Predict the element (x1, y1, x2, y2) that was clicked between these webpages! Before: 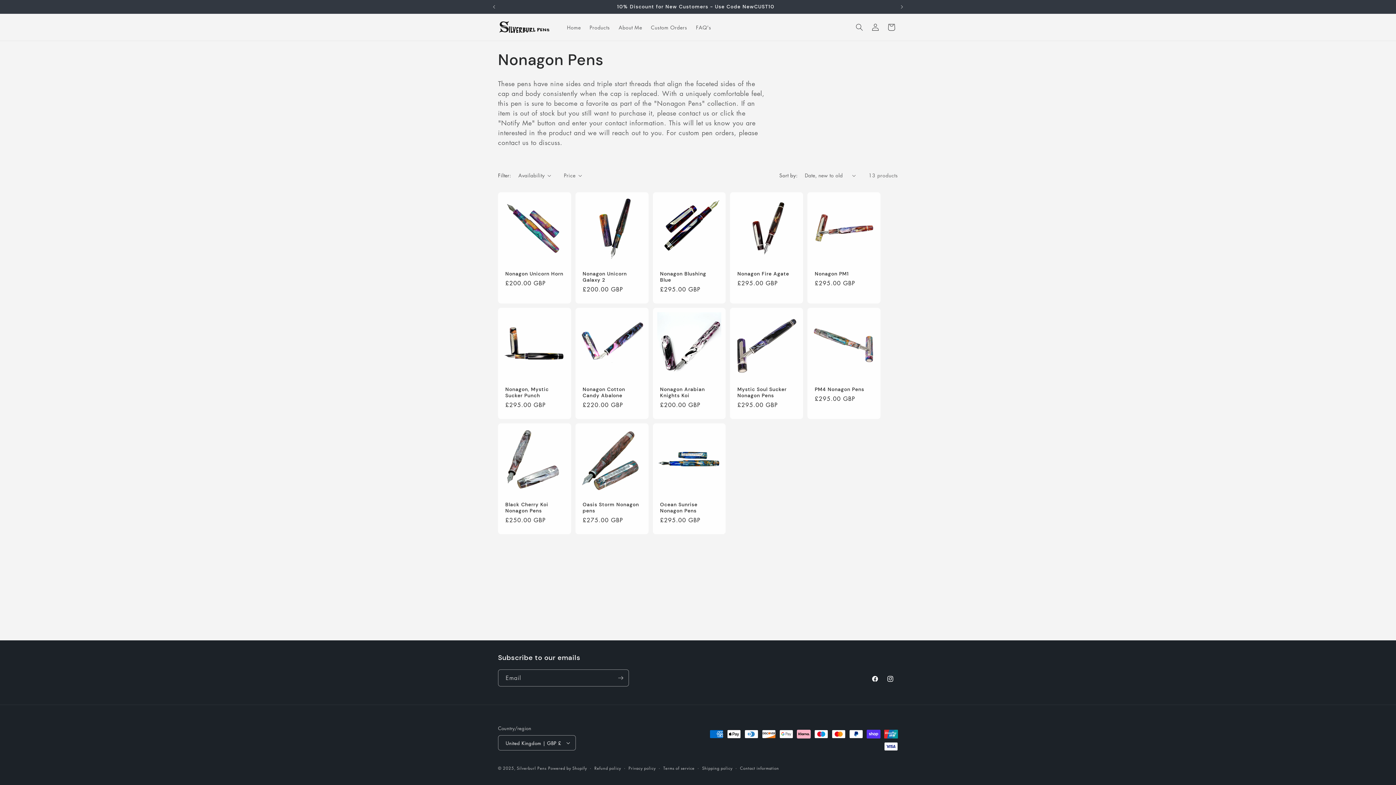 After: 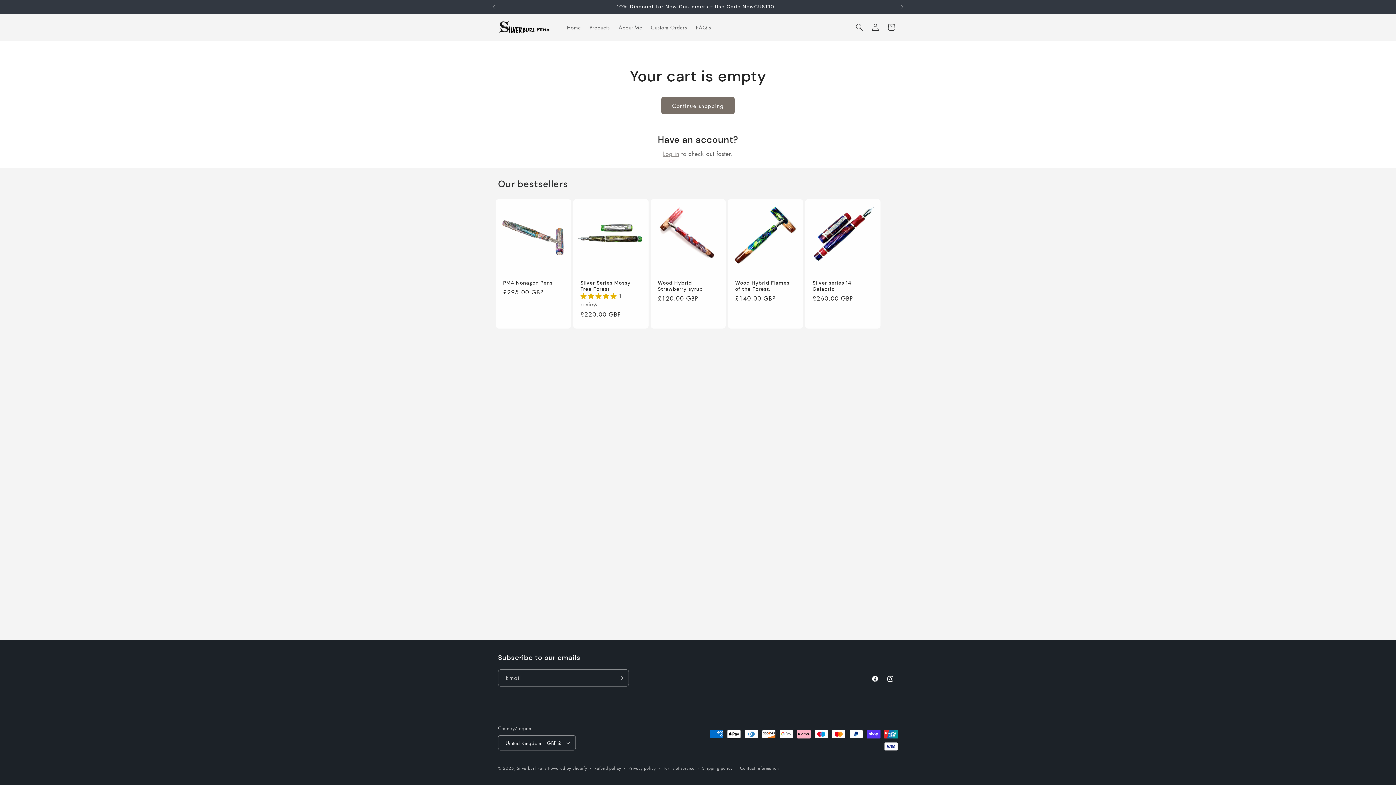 Action: label: Cart bbox: (883, 19, 899, 35)